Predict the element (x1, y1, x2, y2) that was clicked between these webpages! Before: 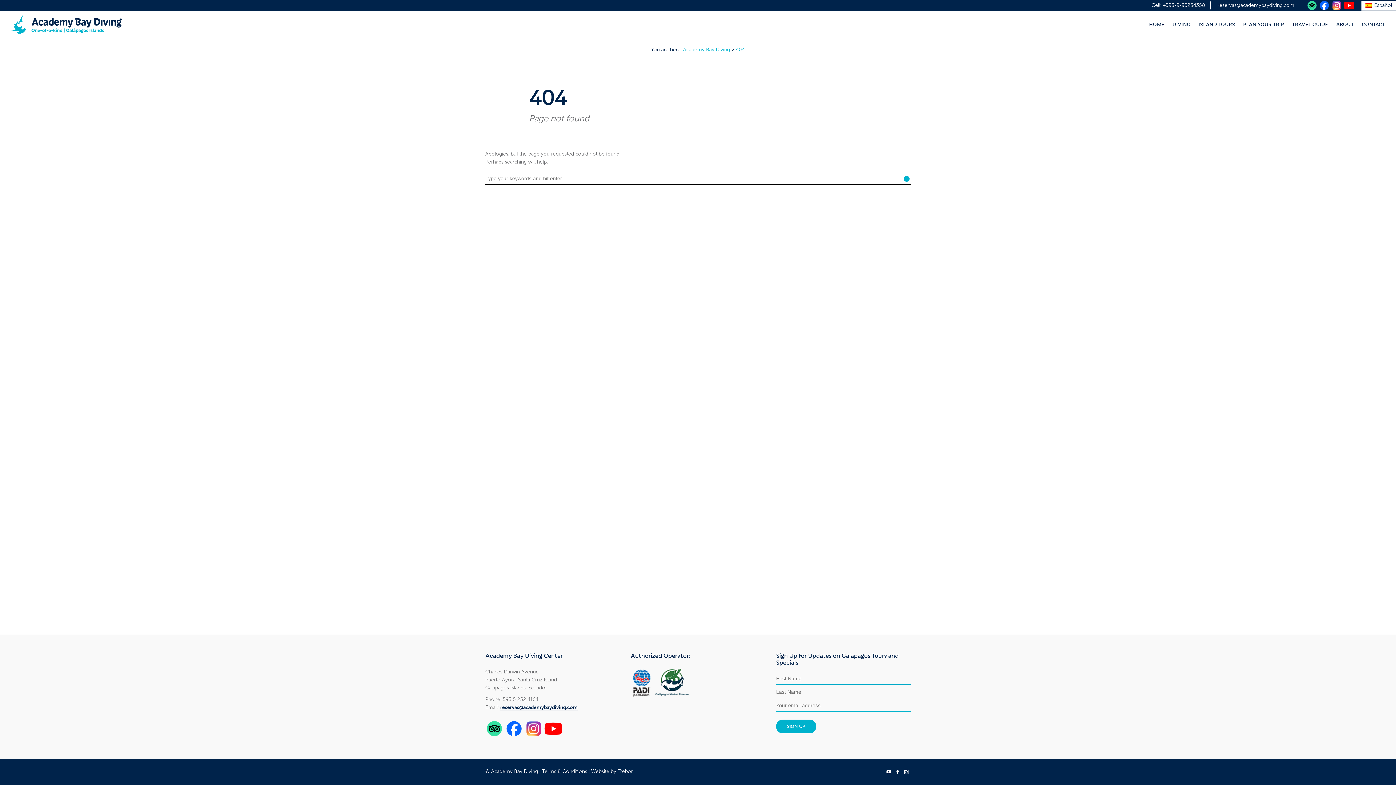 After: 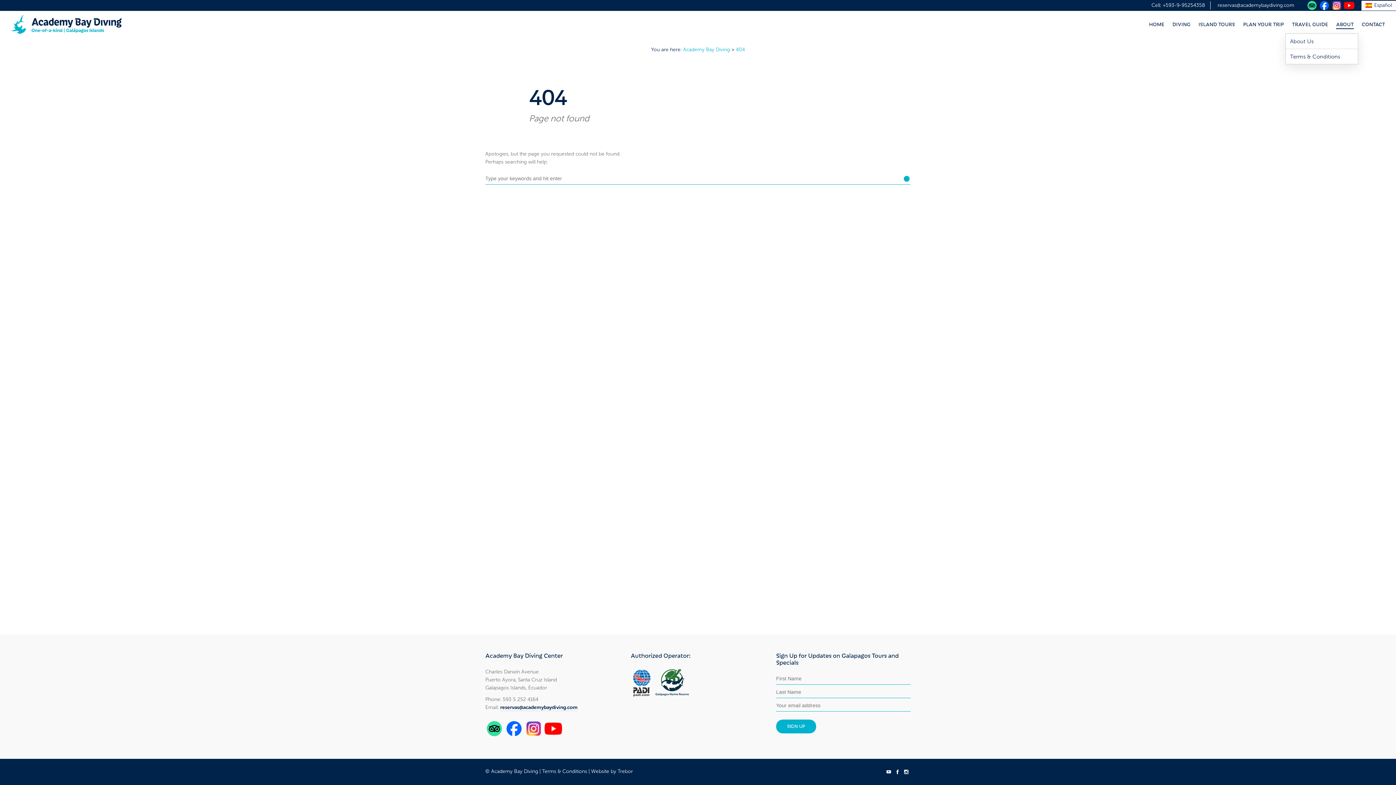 Action: bbox: (1336, 19, 1354, 29) label: ABOUT